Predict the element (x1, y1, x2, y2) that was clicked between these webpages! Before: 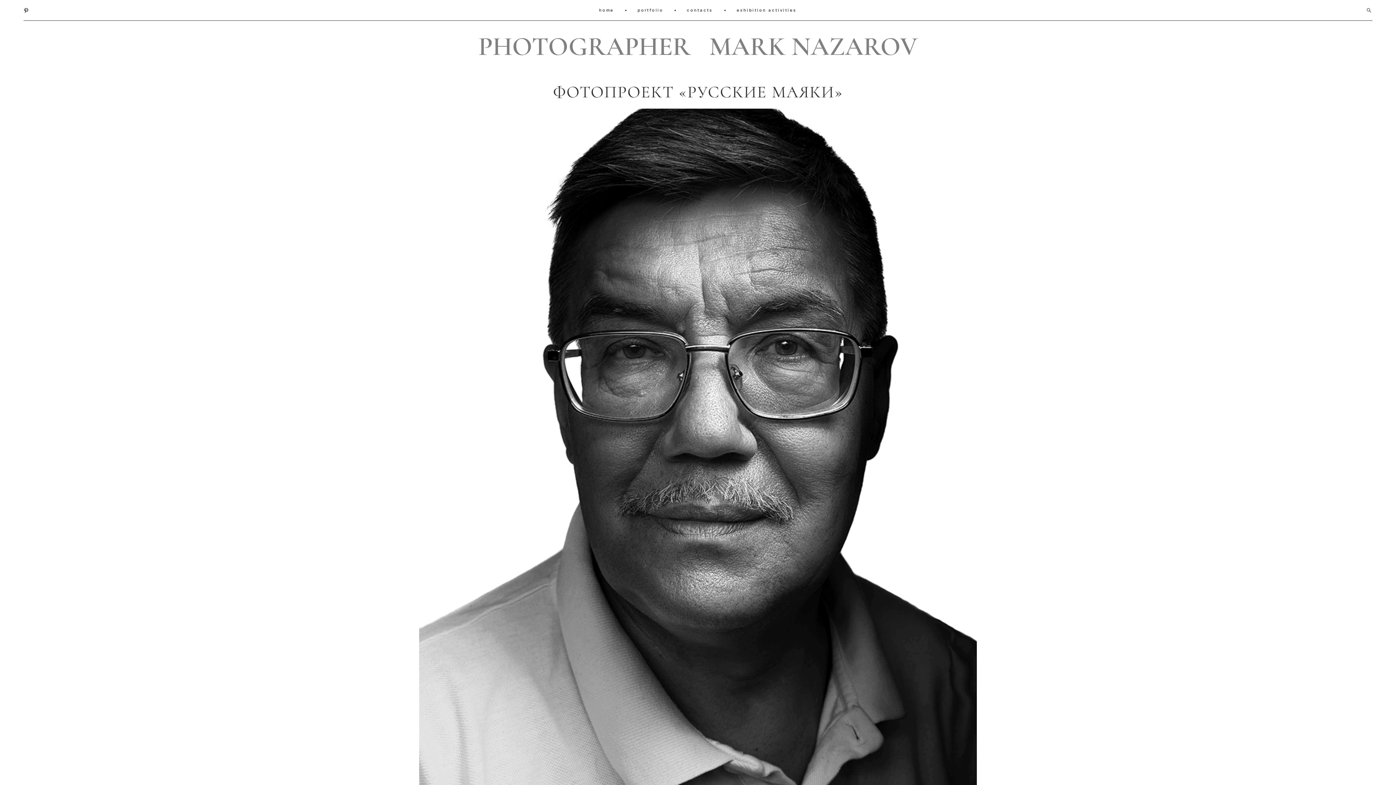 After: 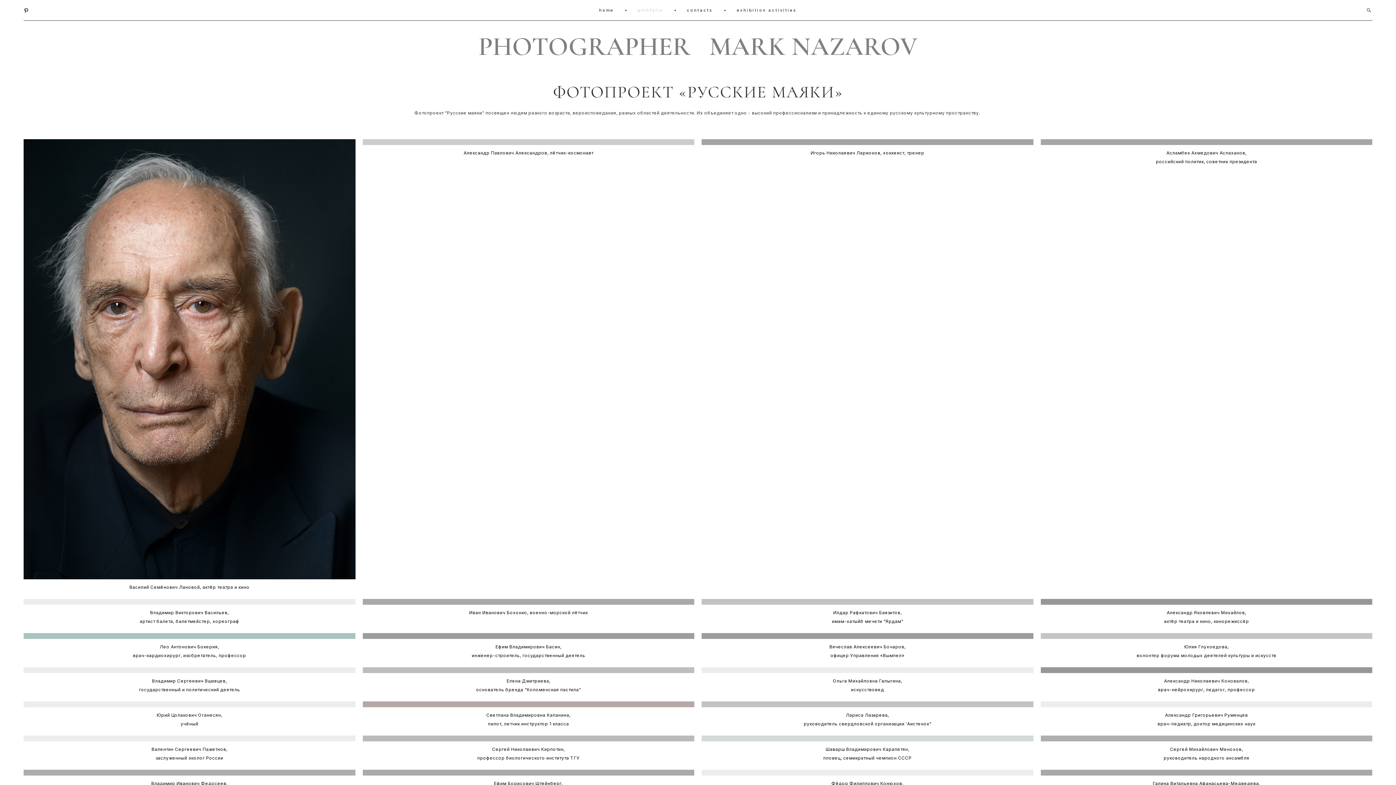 Action: bbox: (553, 83, 843, 100) label: ФОТОПРОЕКТ «РУССКИЕ МАЯКИ»